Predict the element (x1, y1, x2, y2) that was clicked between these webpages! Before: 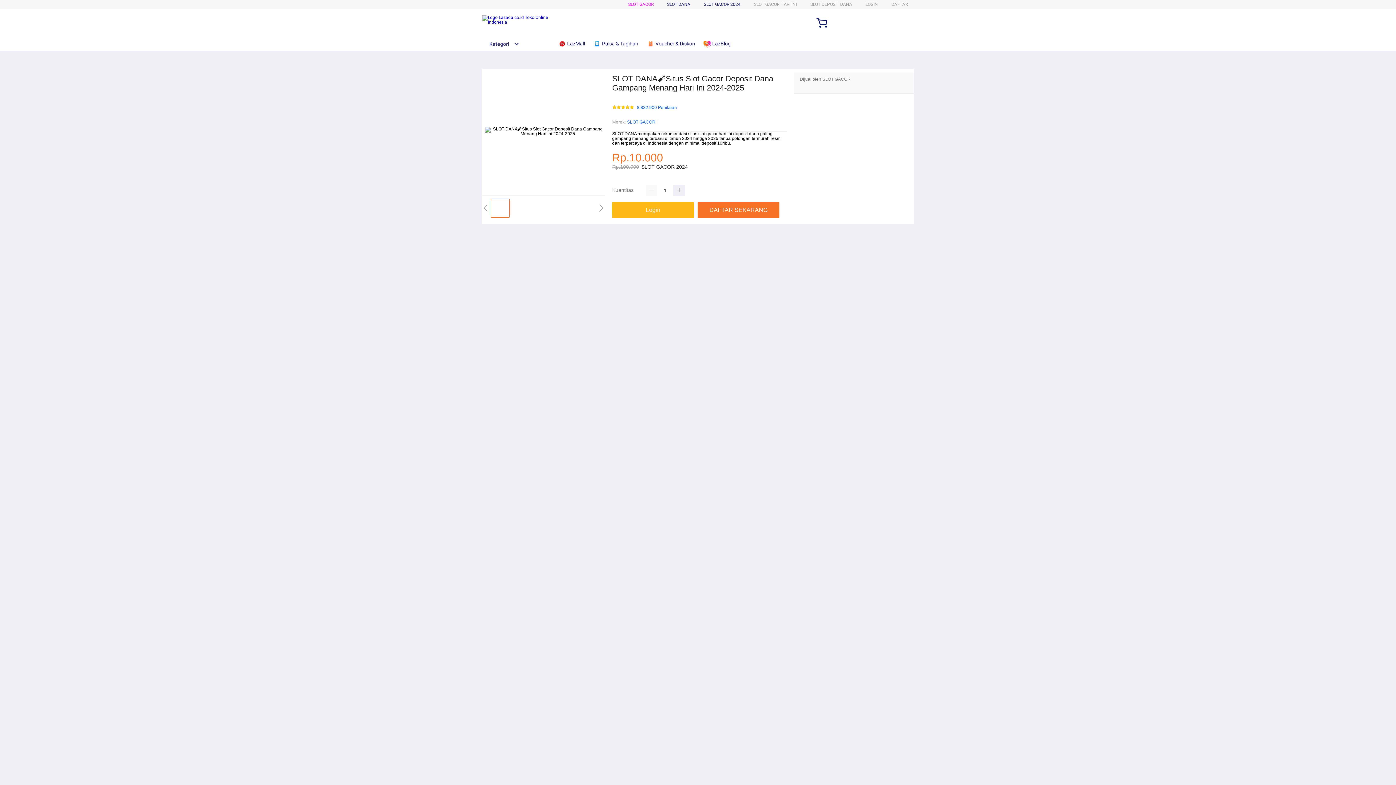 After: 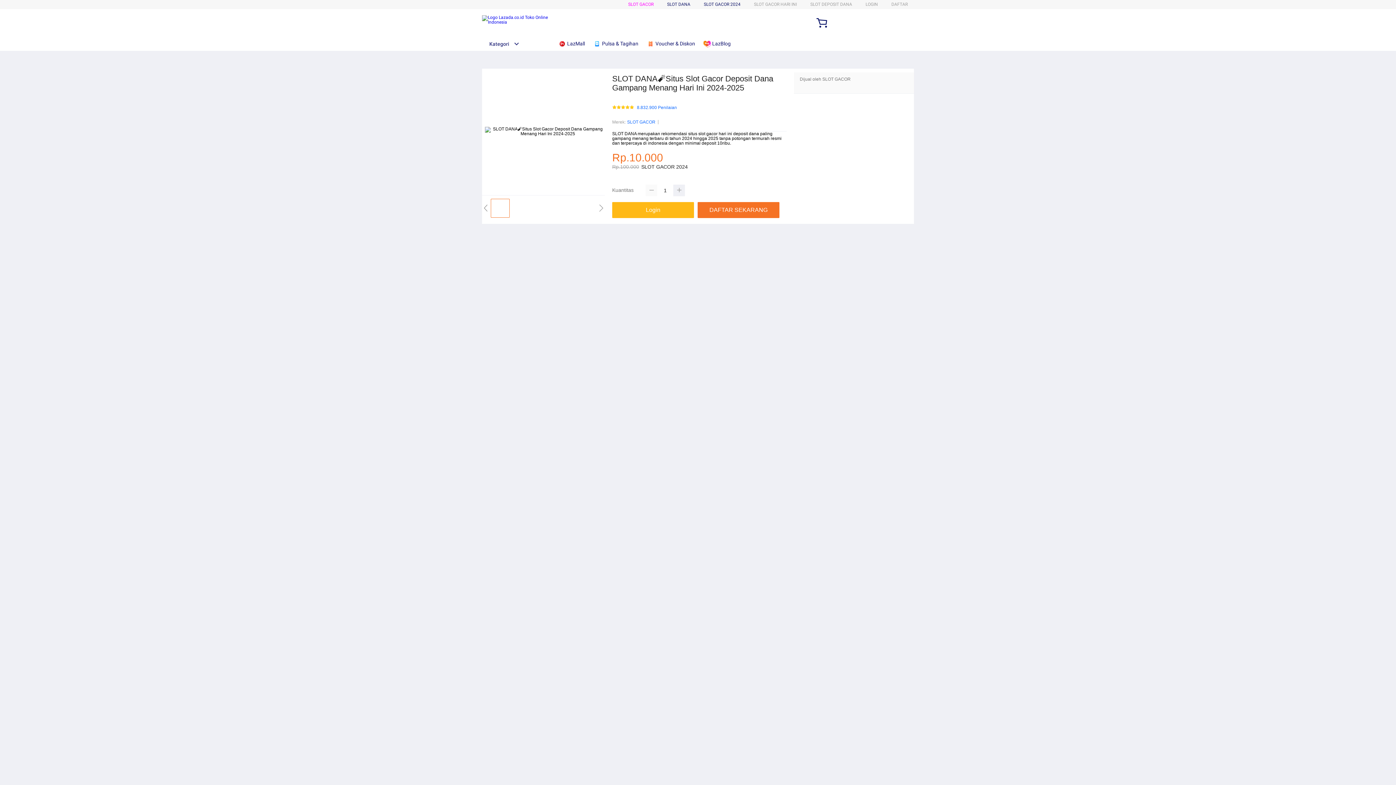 Action: bbox: (645, 184, 657, 196)